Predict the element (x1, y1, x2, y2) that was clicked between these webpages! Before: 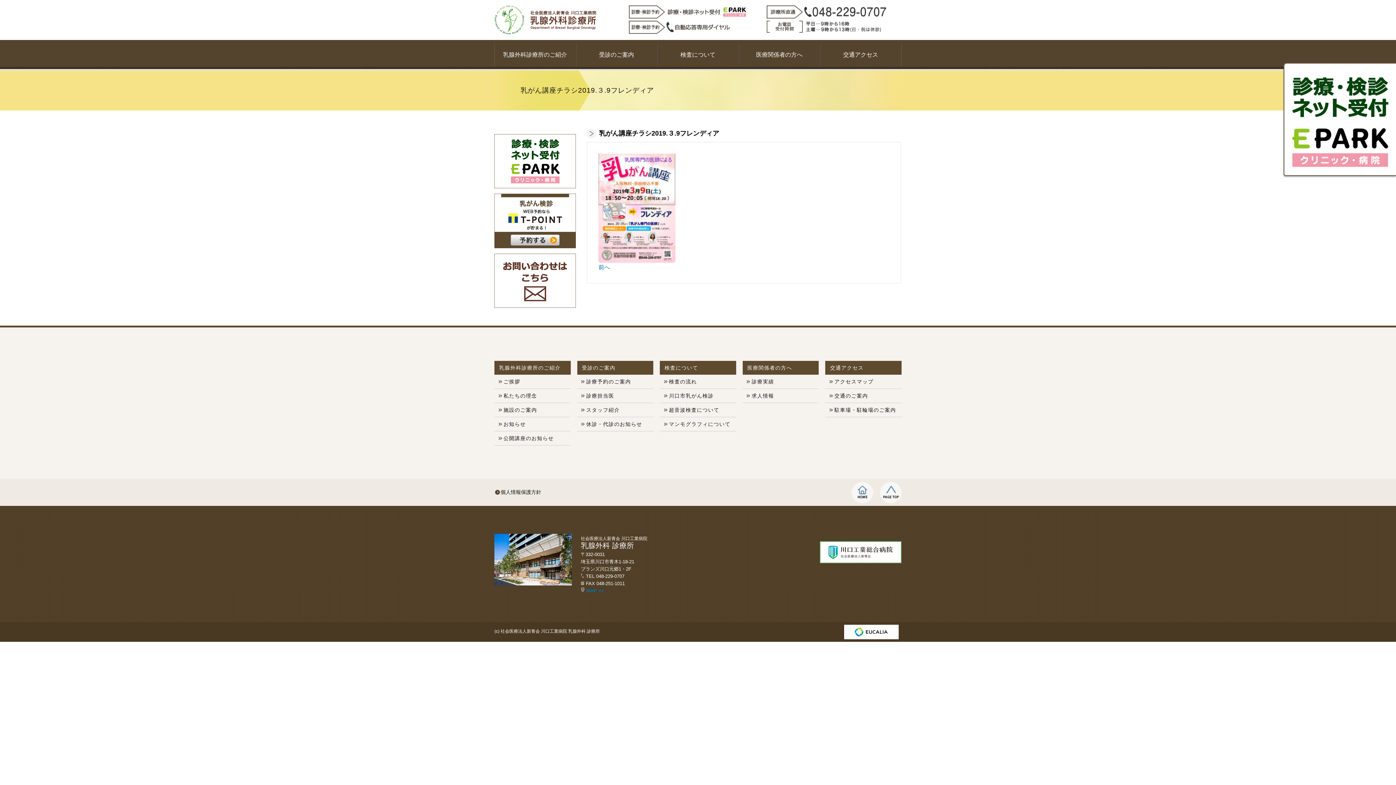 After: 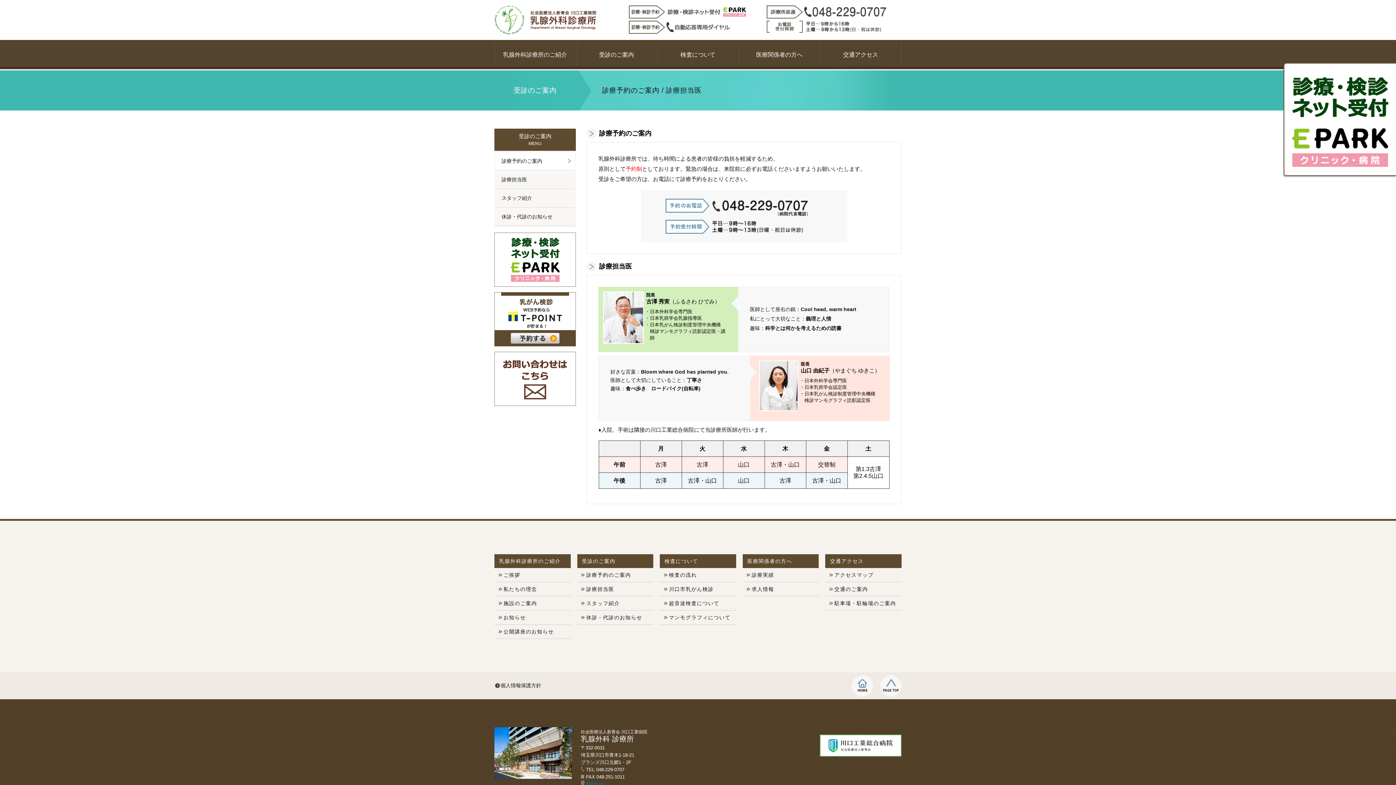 Action: label: 受診のご案内 bbox: (576, 42, 657, 66)